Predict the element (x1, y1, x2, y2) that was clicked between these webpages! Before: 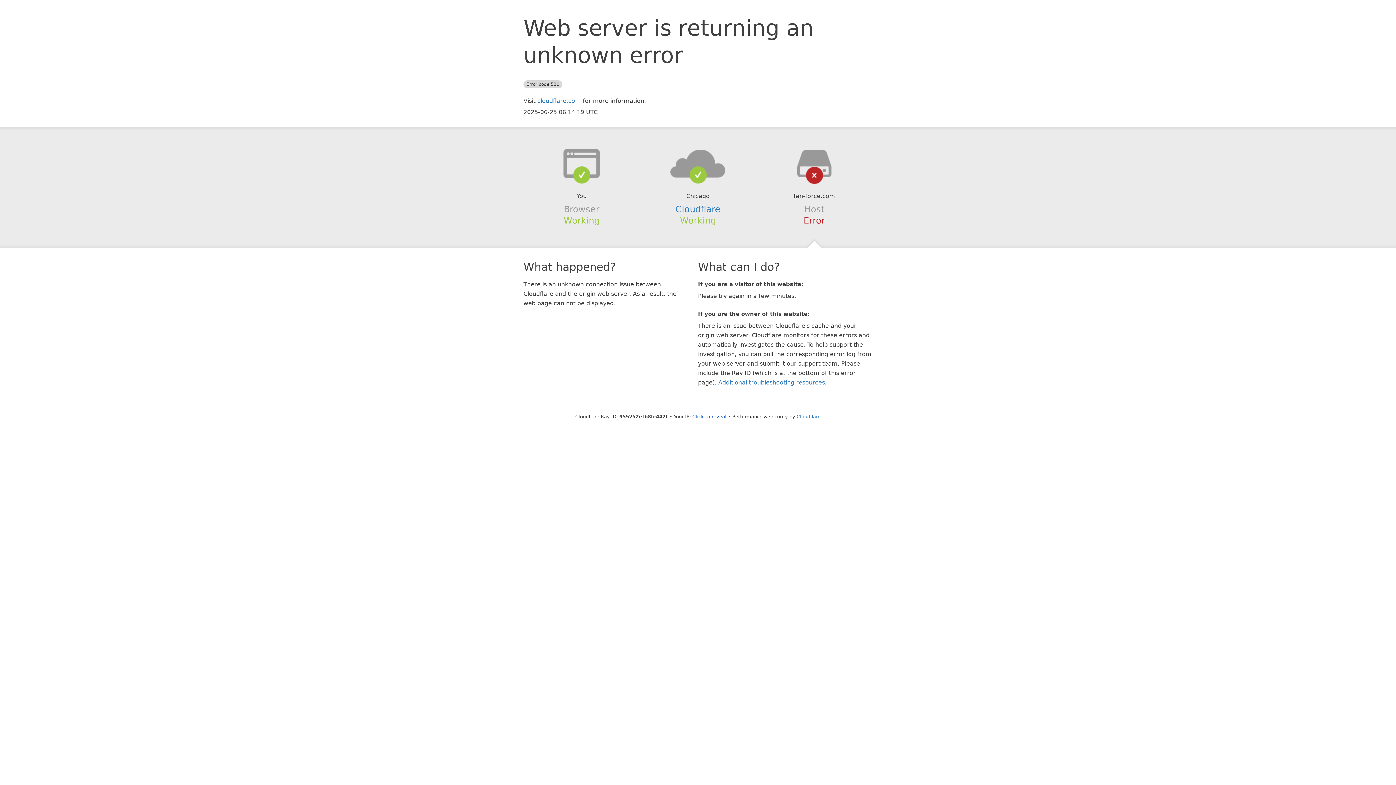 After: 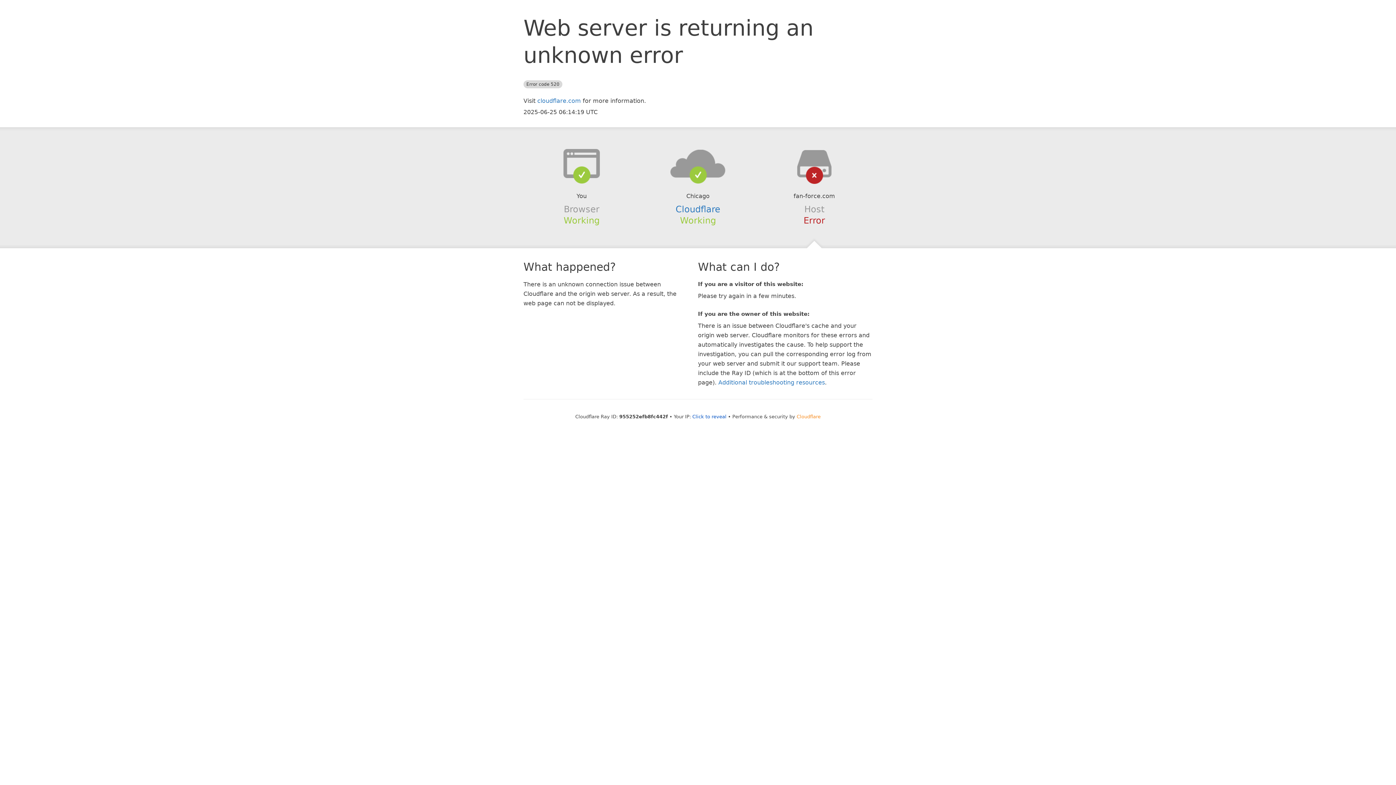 Action: bbox: (796, 414, 820, 419) label: Cloudflare